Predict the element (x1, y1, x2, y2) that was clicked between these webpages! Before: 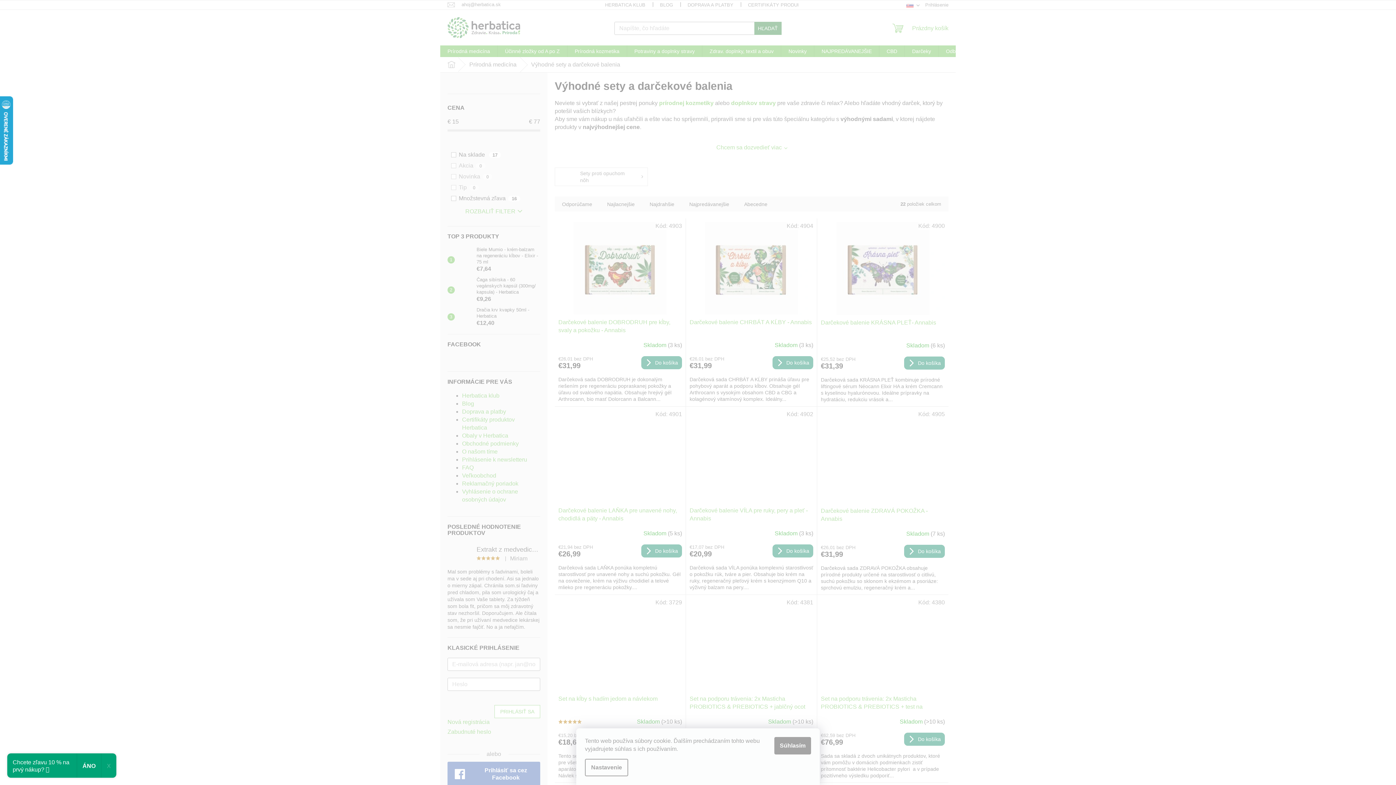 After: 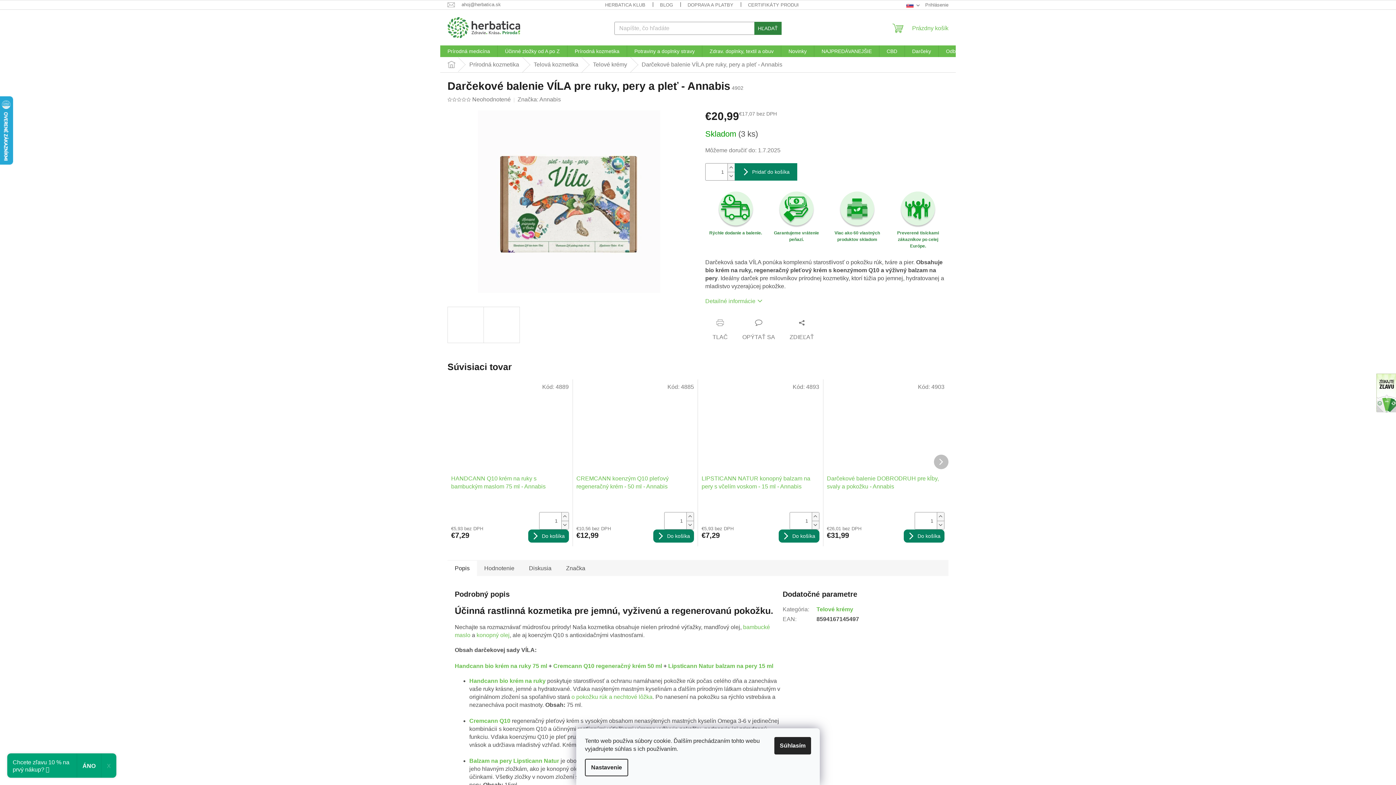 Action: bbox: (689, 410, 813, 503)